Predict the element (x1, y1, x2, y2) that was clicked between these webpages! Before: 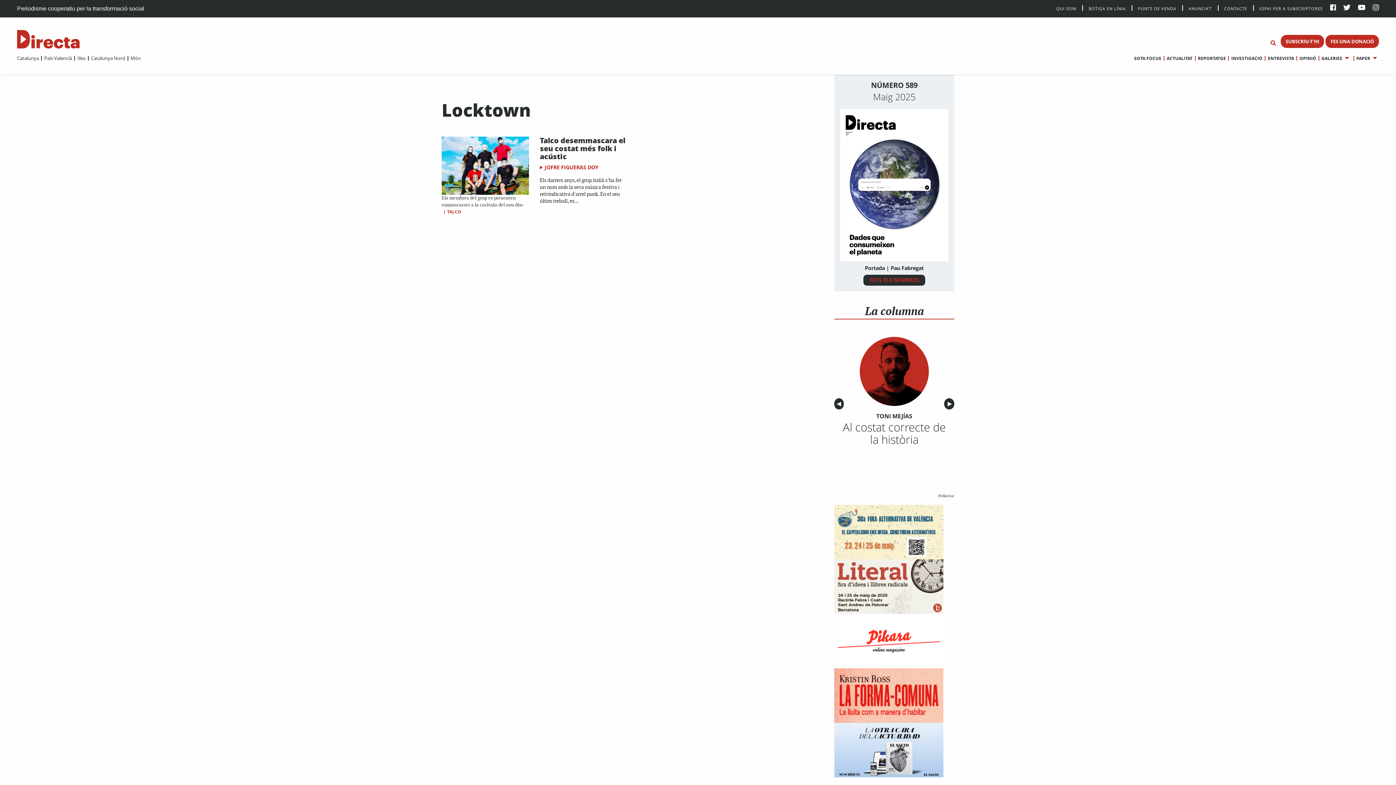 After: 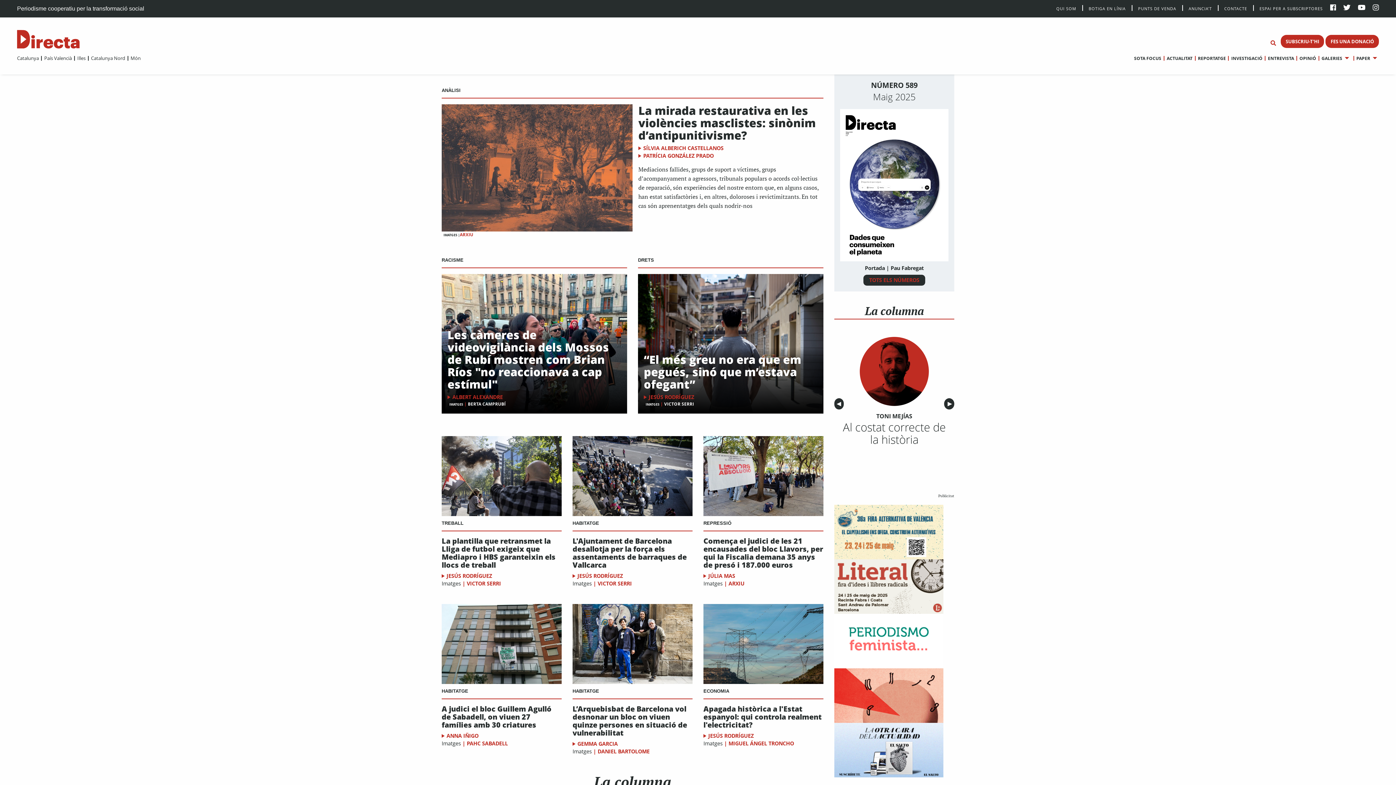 Action: label: Catalunya bbox: (17, 54, 38, 61)